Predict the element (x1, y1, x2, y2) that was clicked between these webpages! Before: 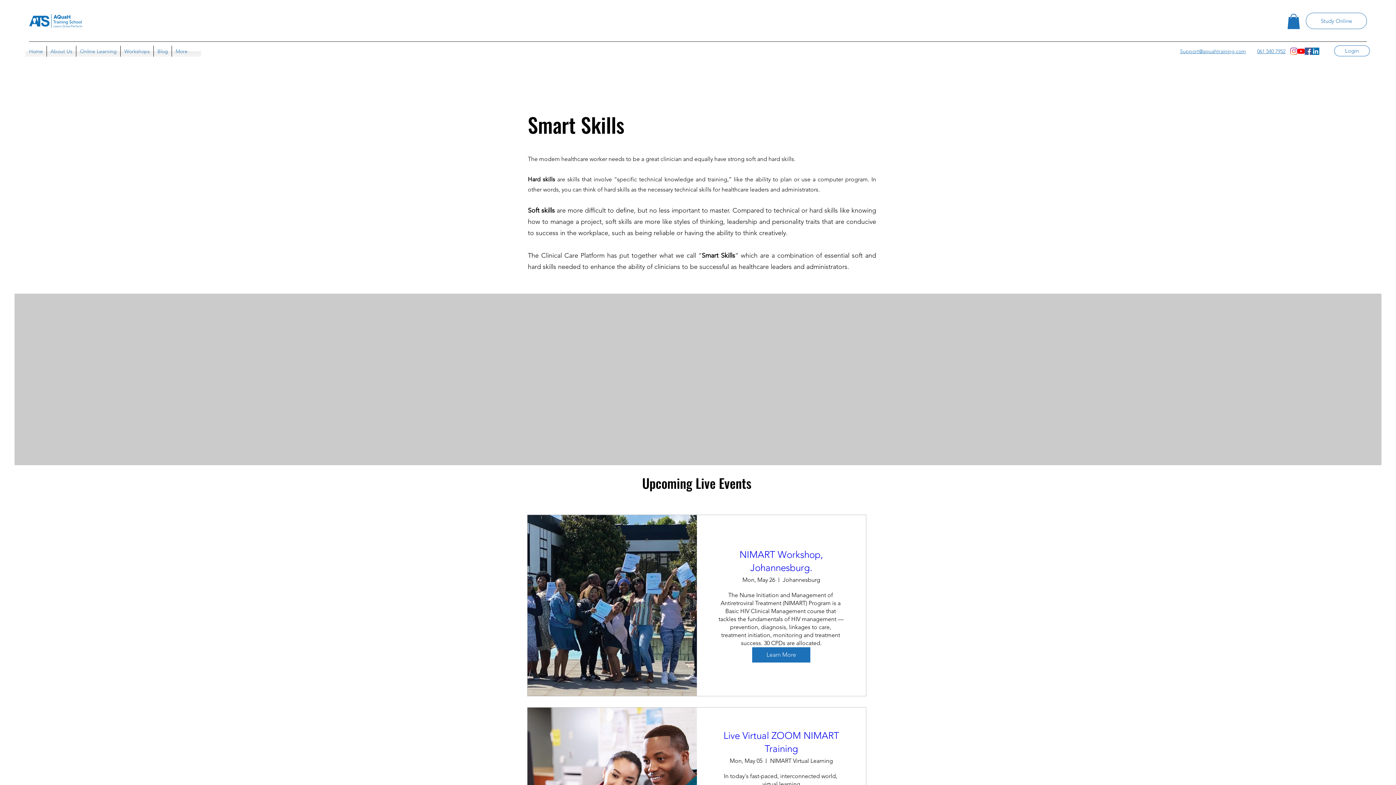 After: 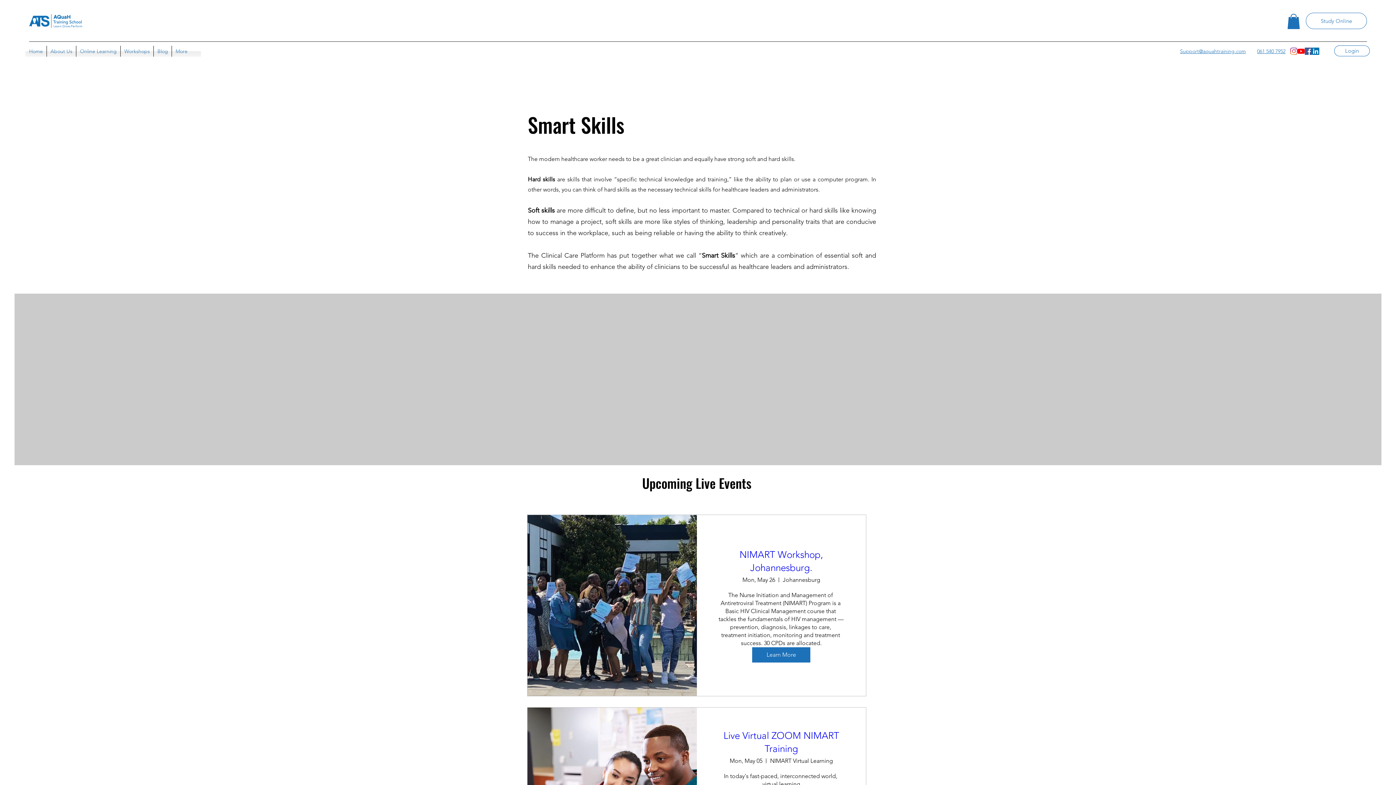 Action: bbox: (1305, 47, 1312, 54) label: Facebook